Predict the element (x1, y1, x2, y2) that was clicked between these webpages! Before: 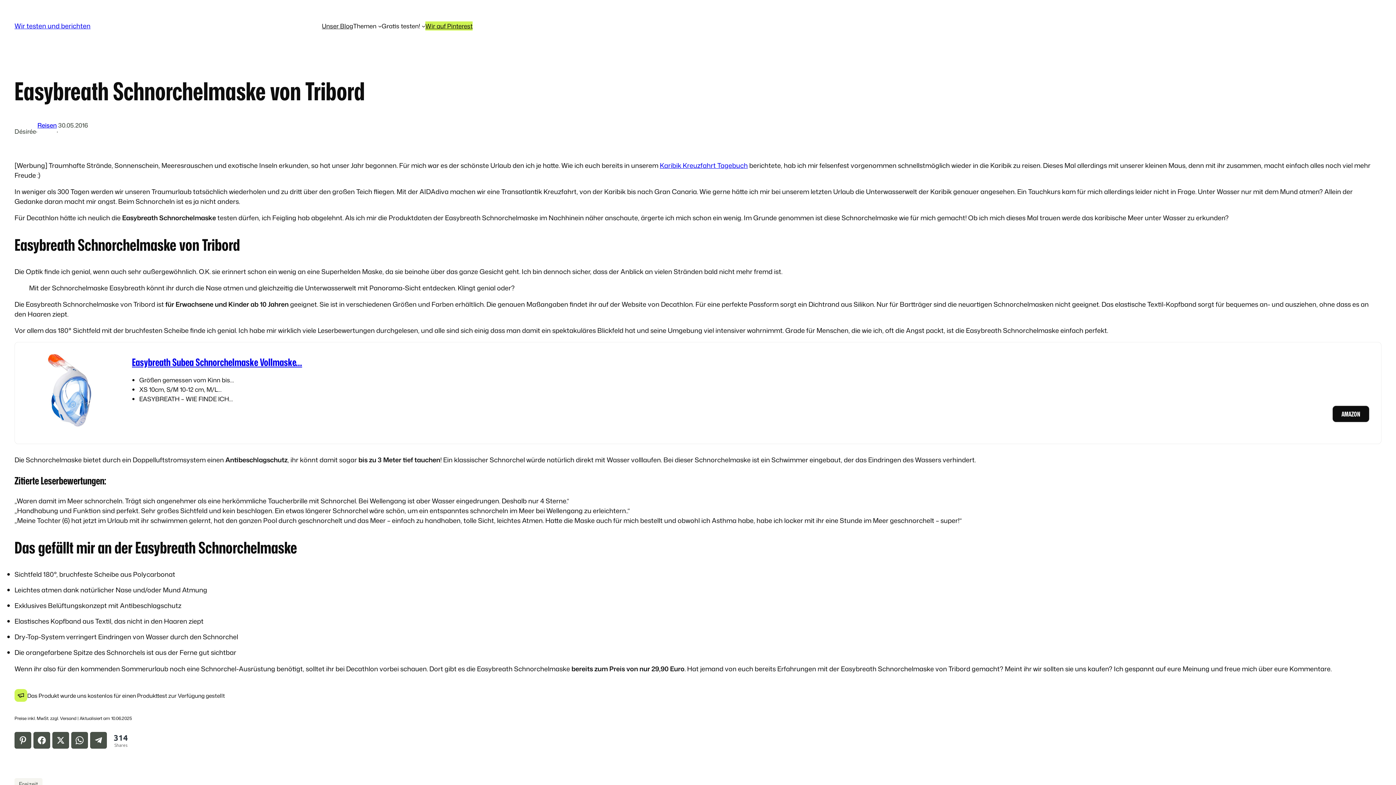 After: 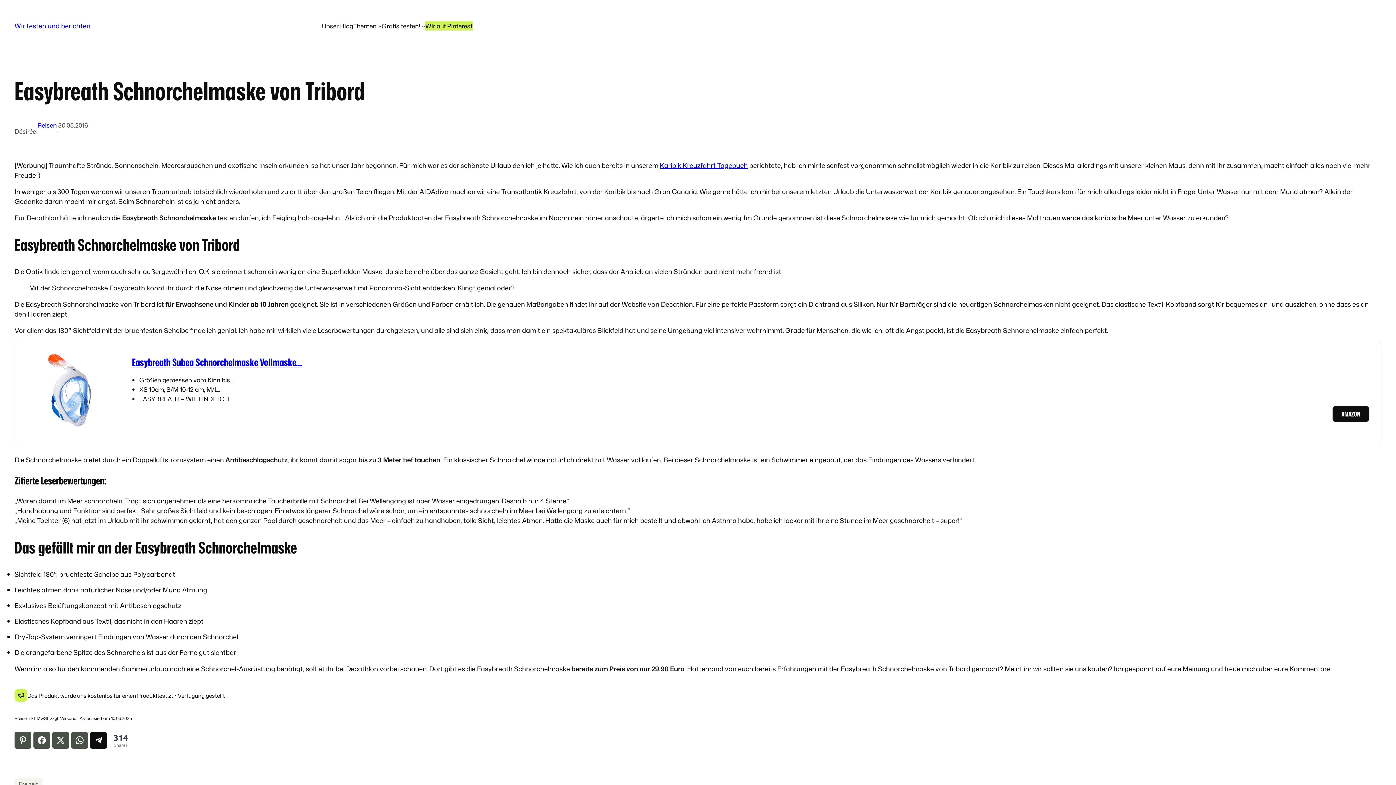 Action: label: Telegram bbox: (90, 732, 106, 748)